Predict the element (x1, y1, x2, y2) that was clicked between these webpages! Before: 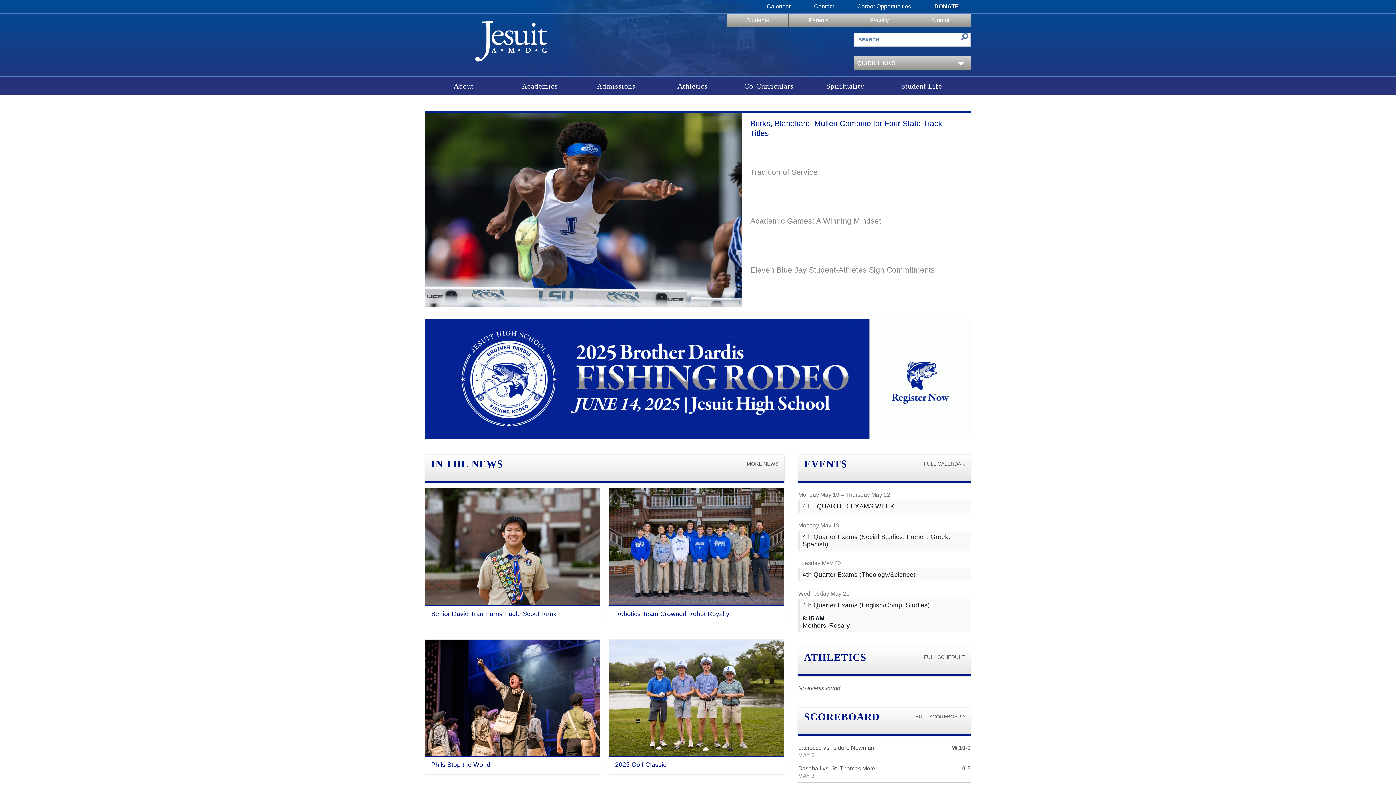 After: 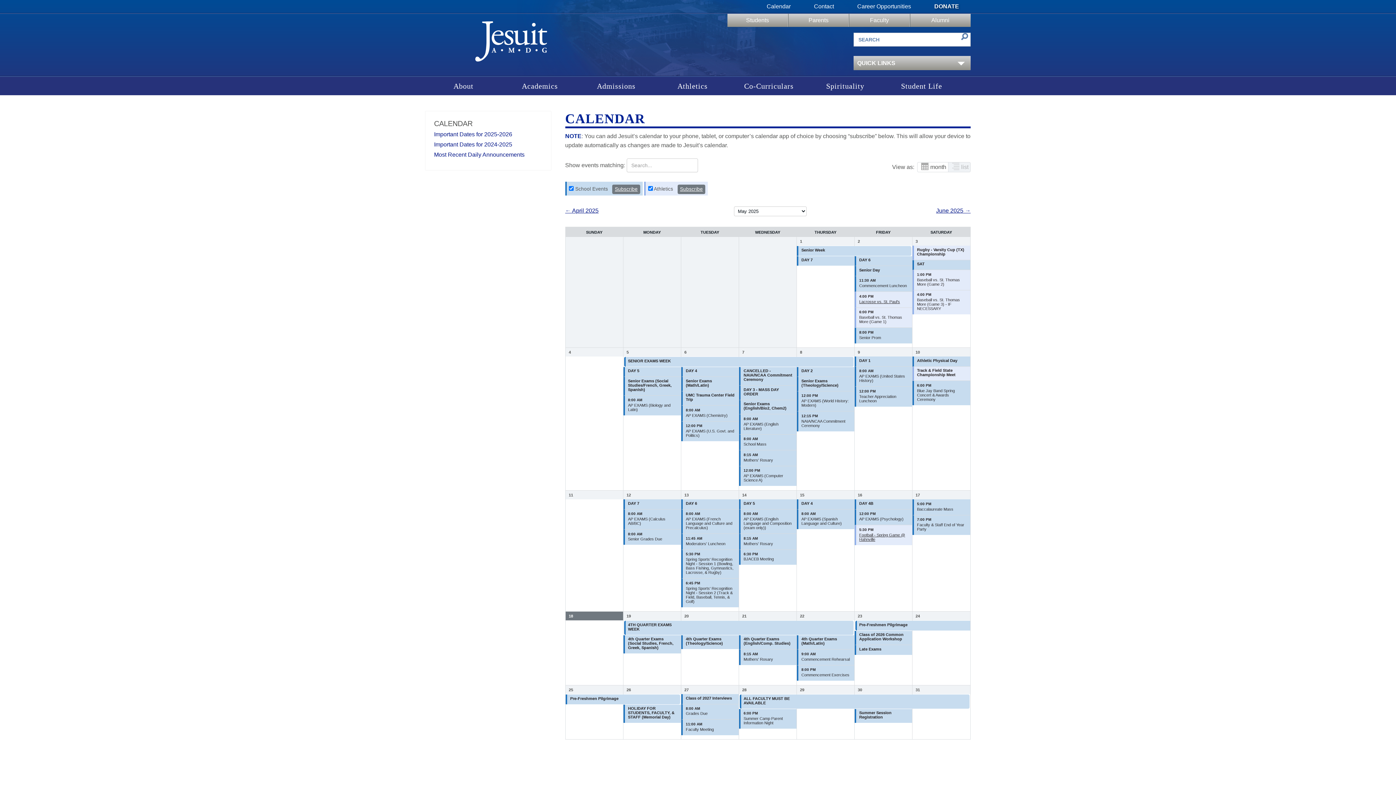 Action: label: Calendar bbox: (755, 0, 802, 13)